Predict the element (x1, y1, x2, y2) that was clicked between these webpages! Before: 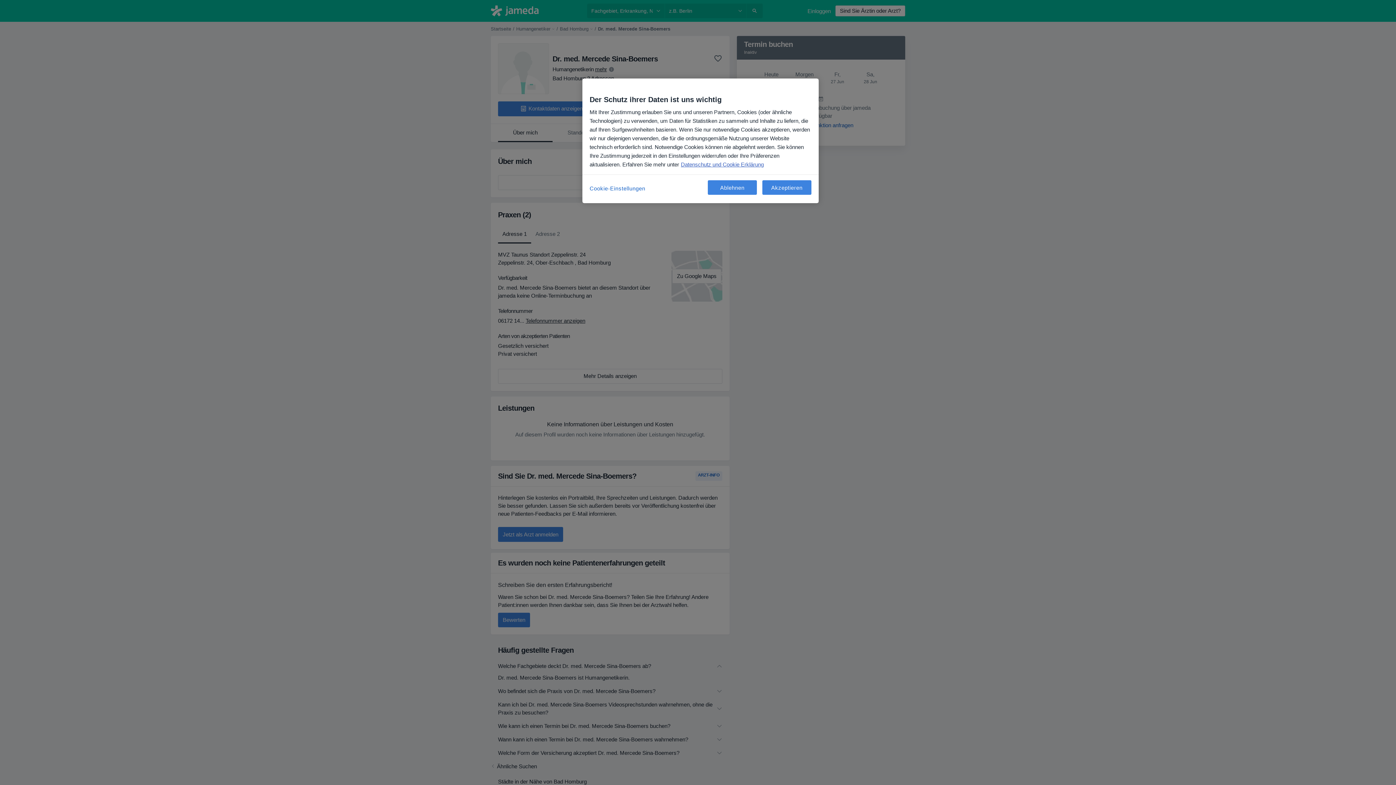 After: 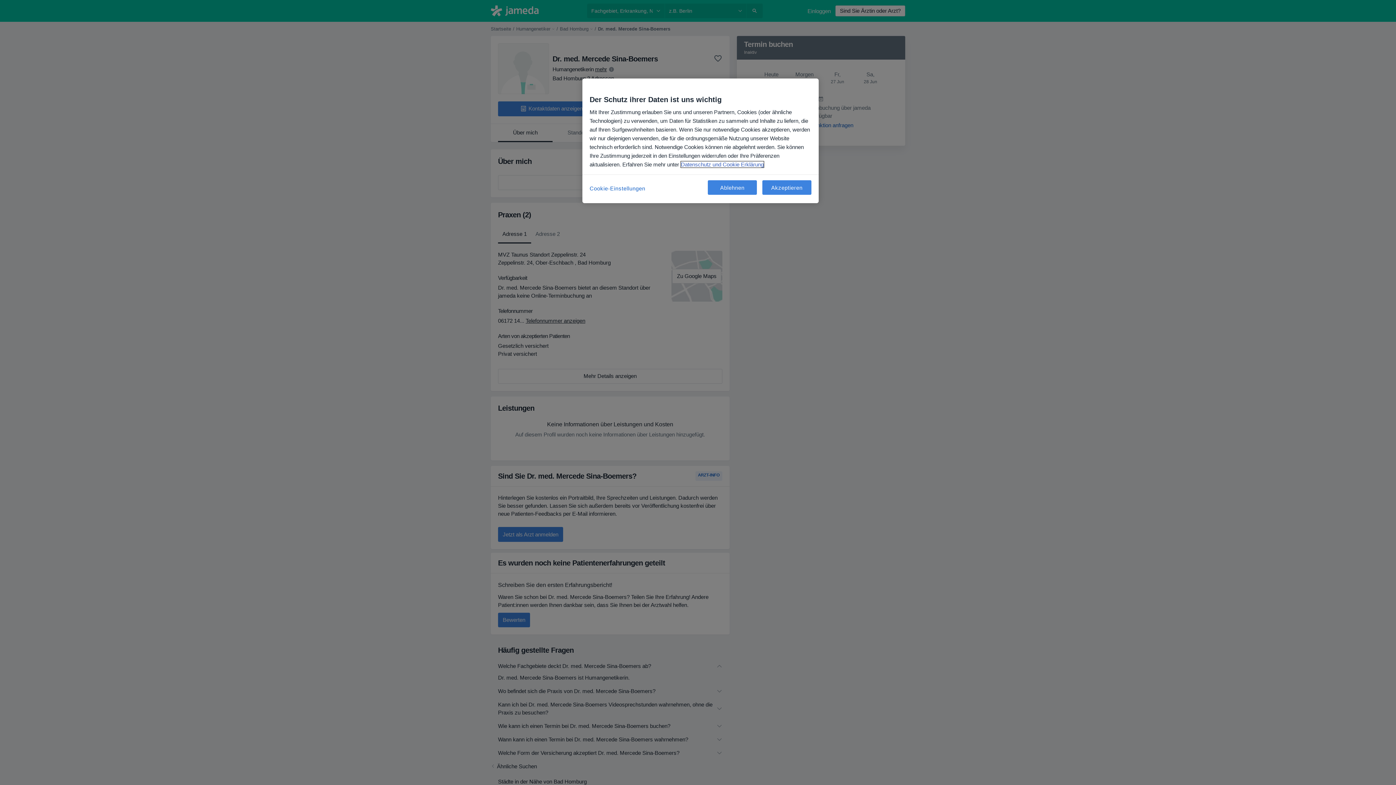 Action: label: Weitere Informationen zum Datenschutz, wird in neuer registerkarte geöffnet bbox: (681, 161, 764, 167)